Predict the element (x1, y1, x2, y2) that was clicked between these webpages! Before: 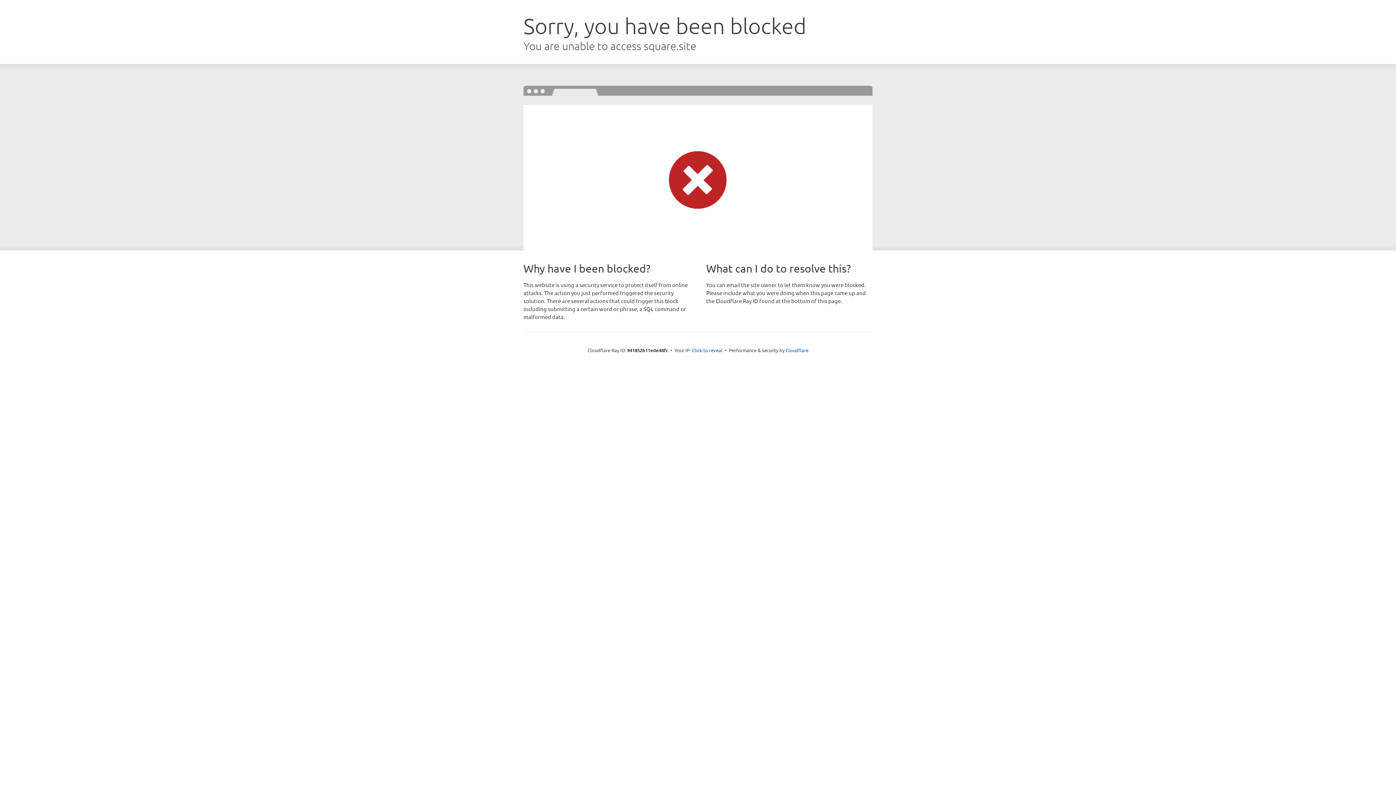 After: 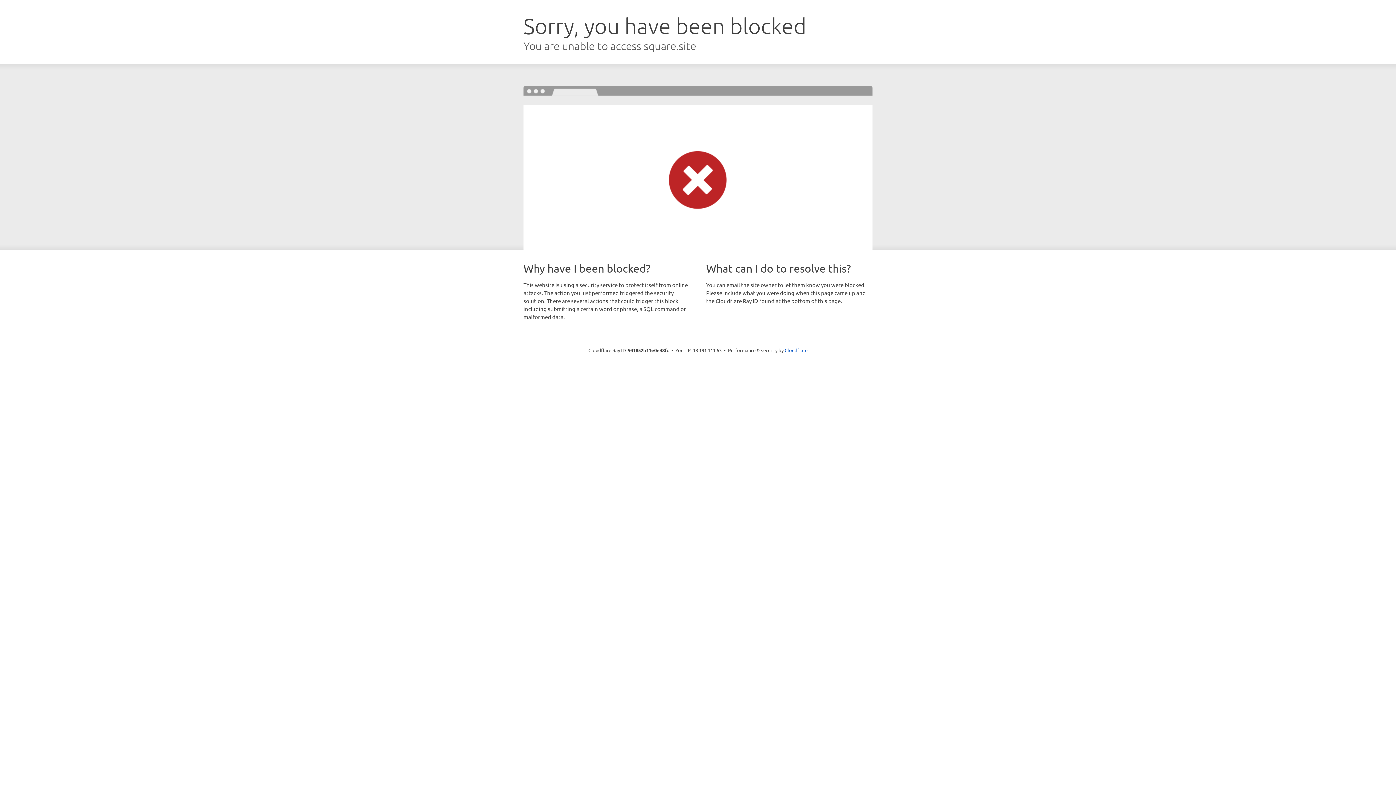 Action: label: Click to reveal bbox: (692, 346, 722, 353)